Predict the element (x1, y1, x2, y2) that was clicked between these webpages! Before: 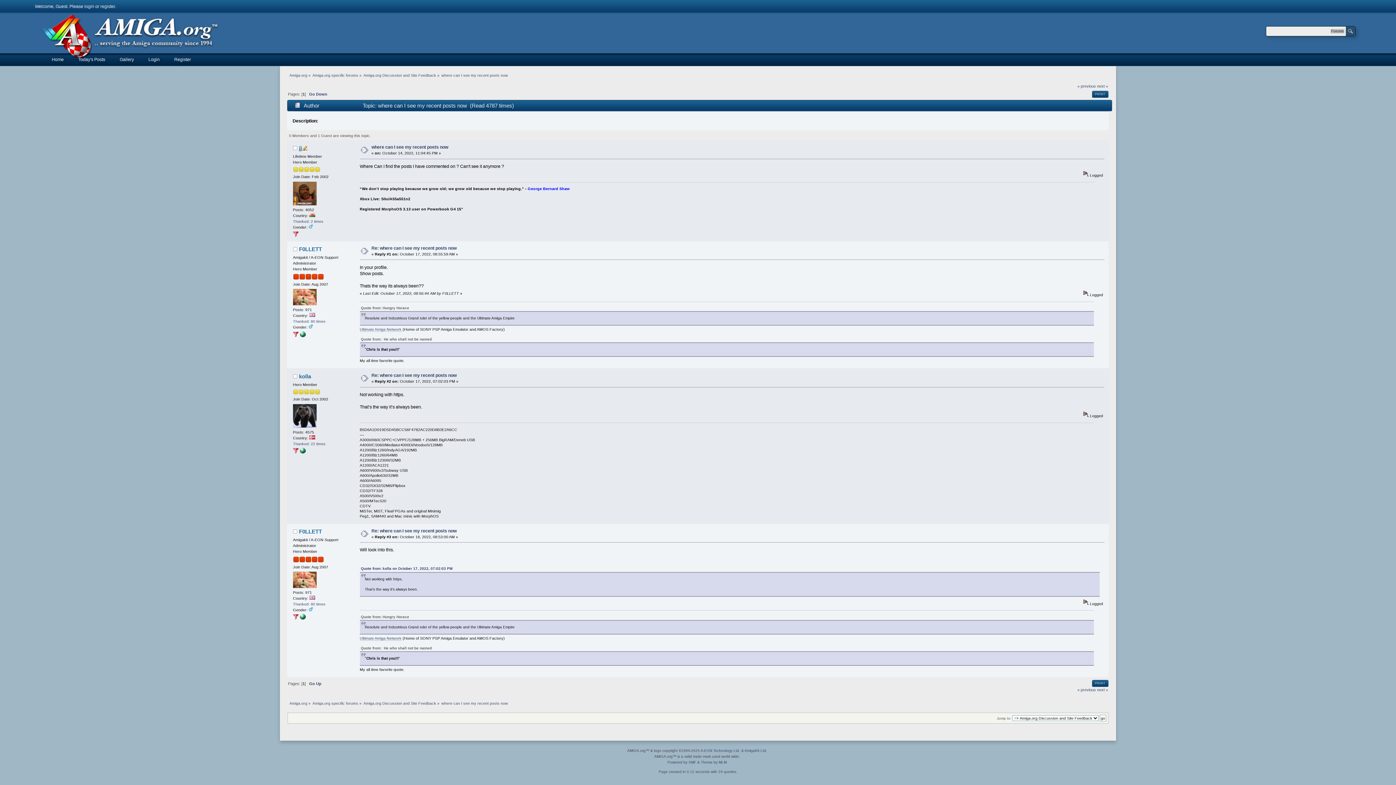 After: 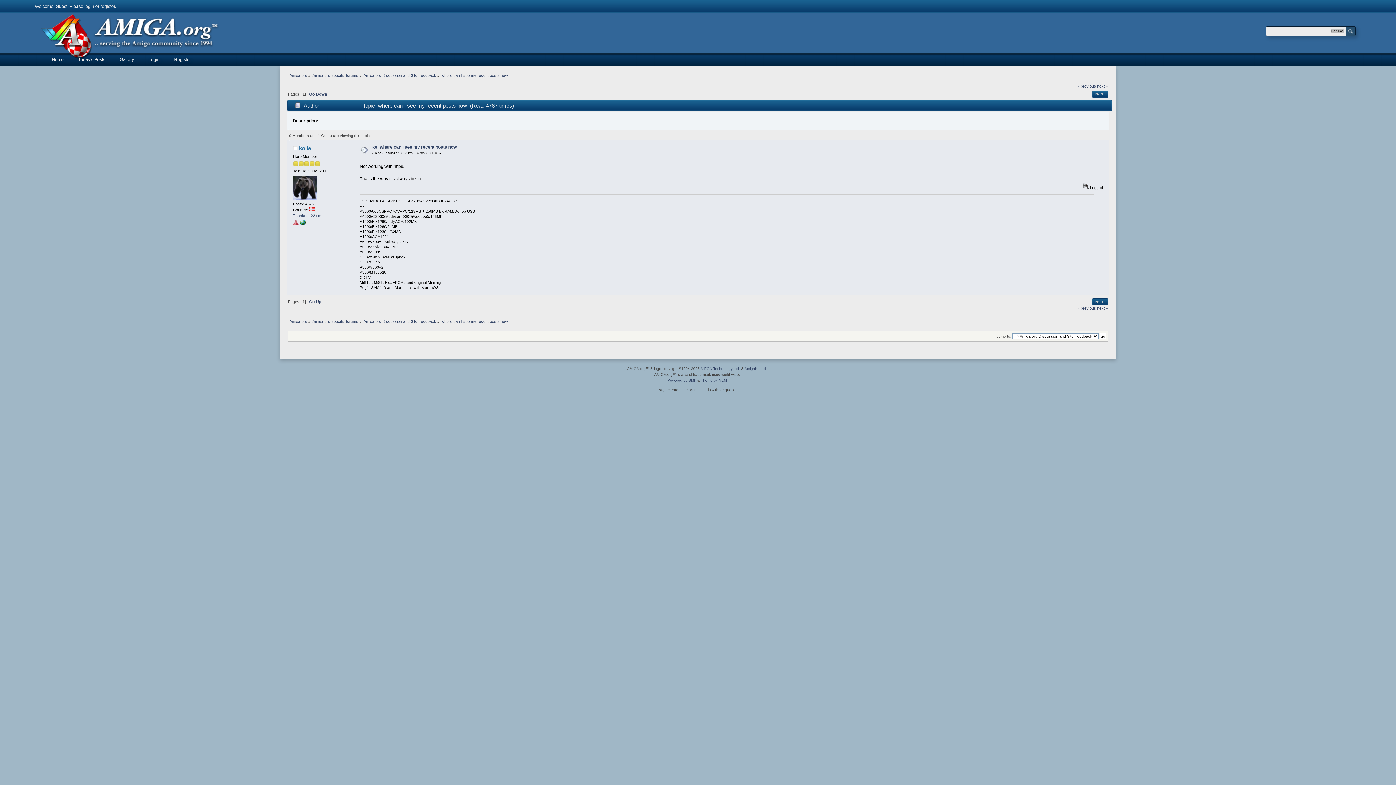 Action: bbox: (293, 450, 298, 454)